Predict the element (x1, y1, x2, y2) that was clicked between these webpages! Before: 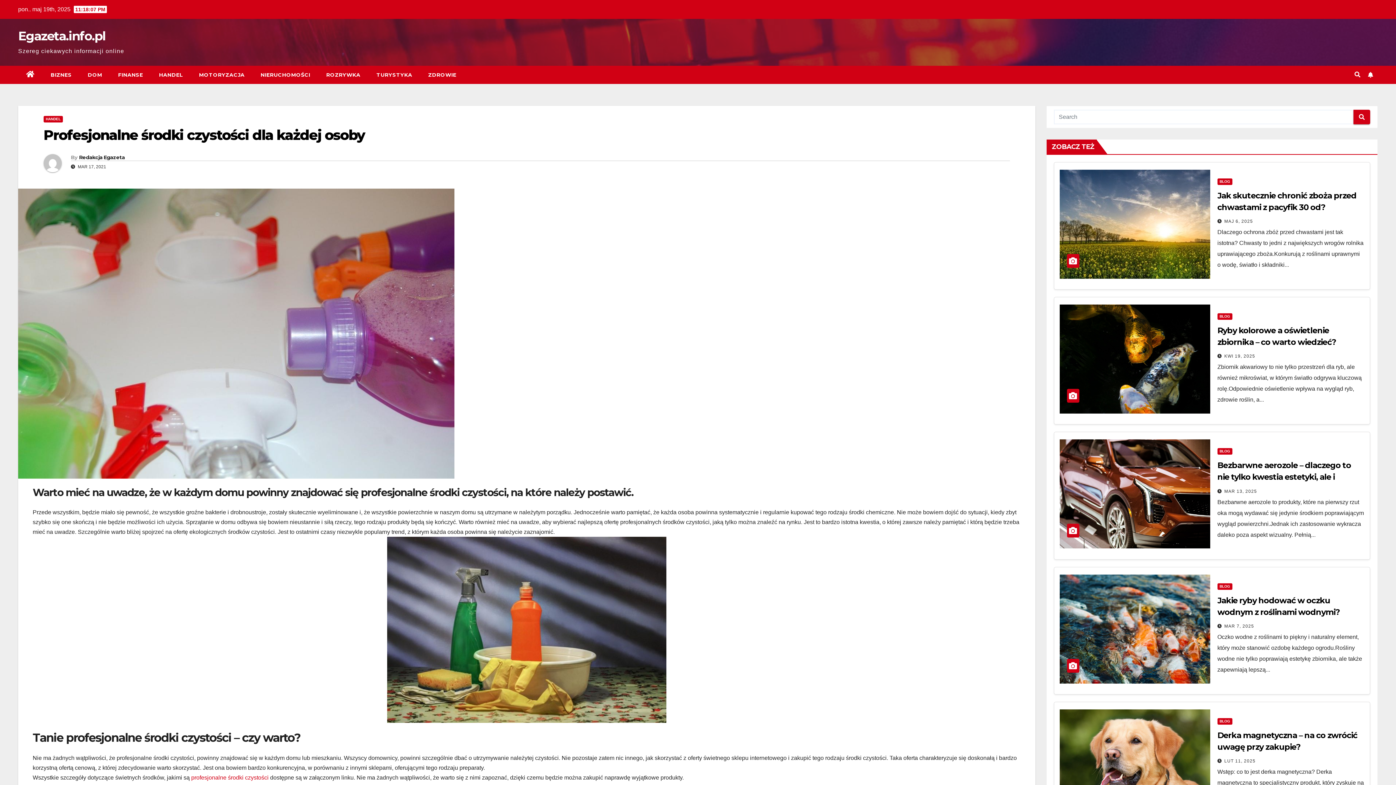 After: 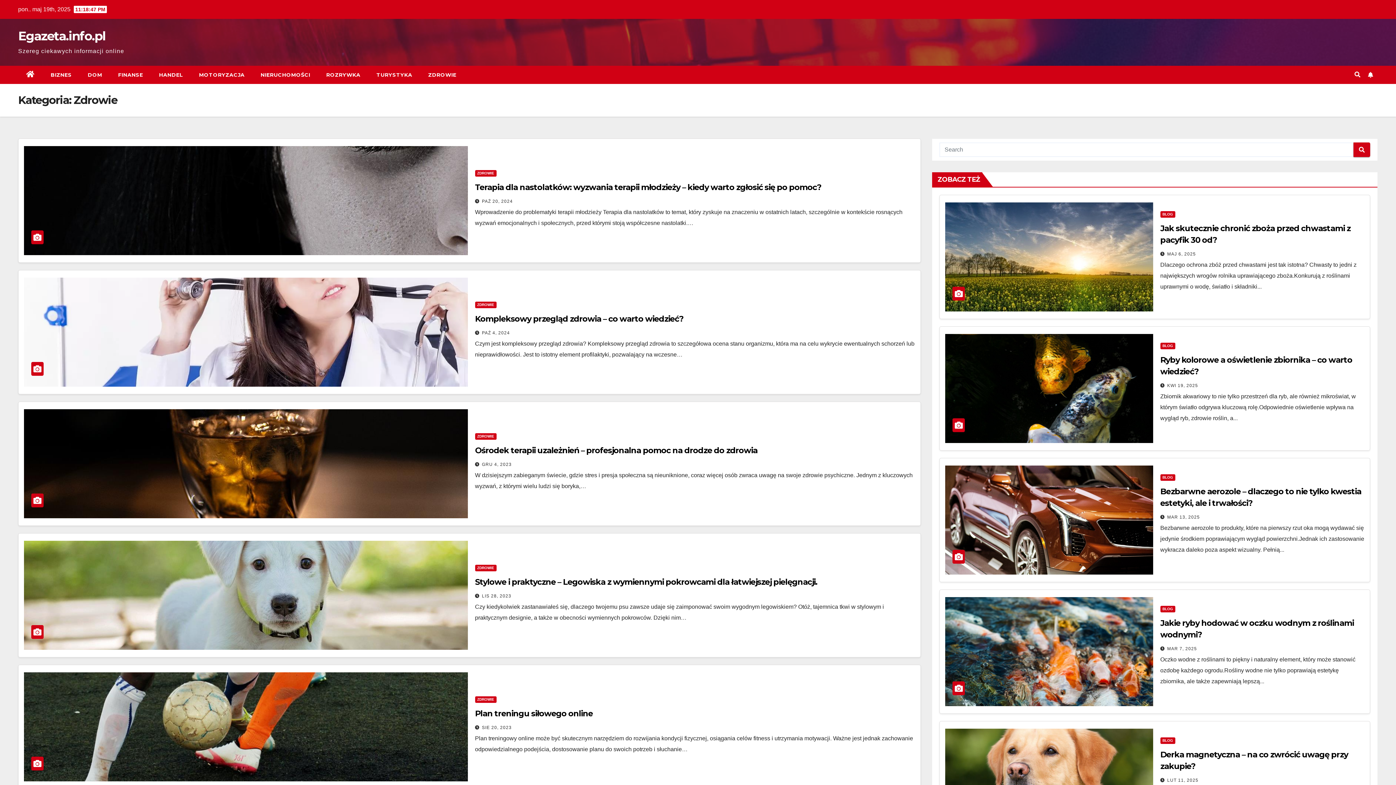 Action: bbox: (420, 65, 464, 84) label: ZDROWIE